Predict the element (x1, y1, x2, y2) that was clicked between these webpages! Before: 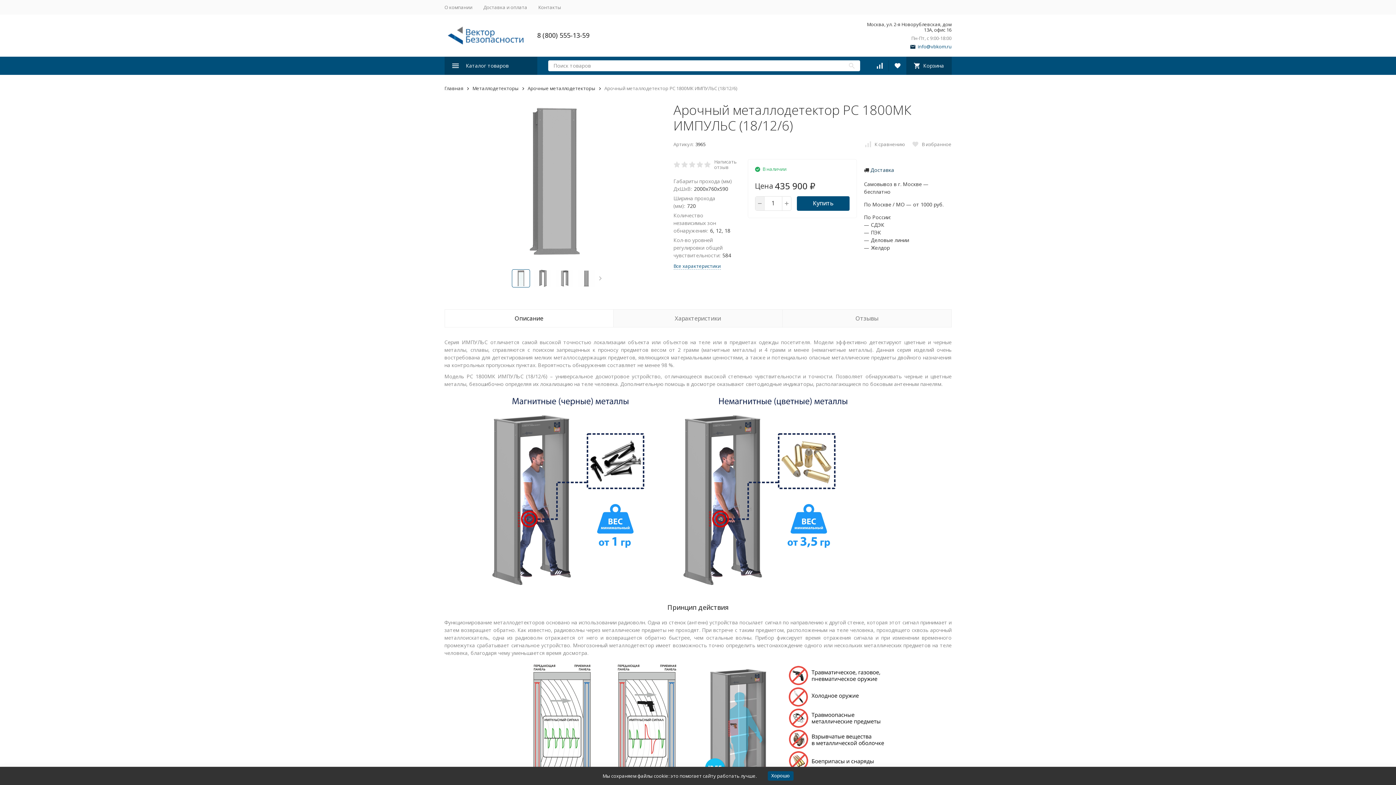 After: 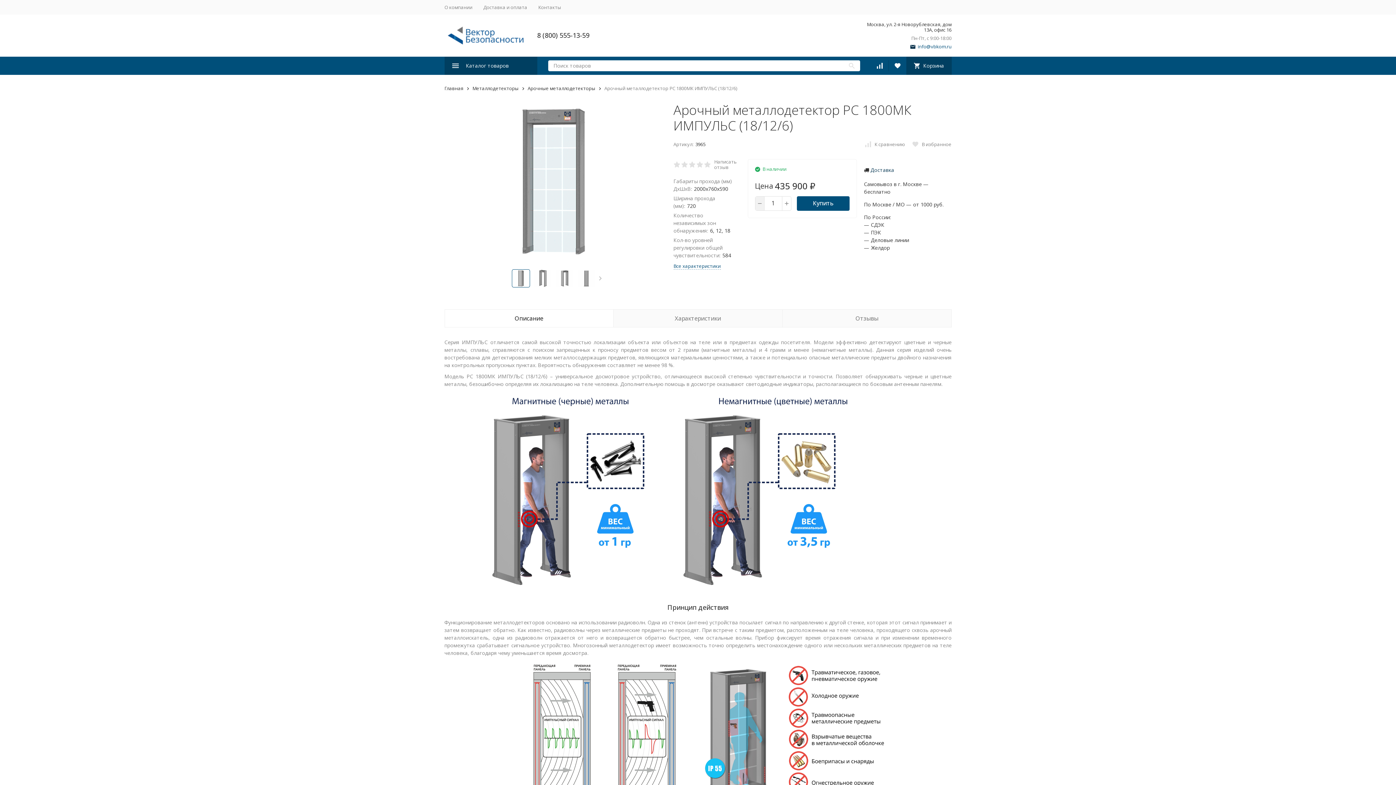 Action: bbox: (767, 771, 793, 781) label: Хорошо